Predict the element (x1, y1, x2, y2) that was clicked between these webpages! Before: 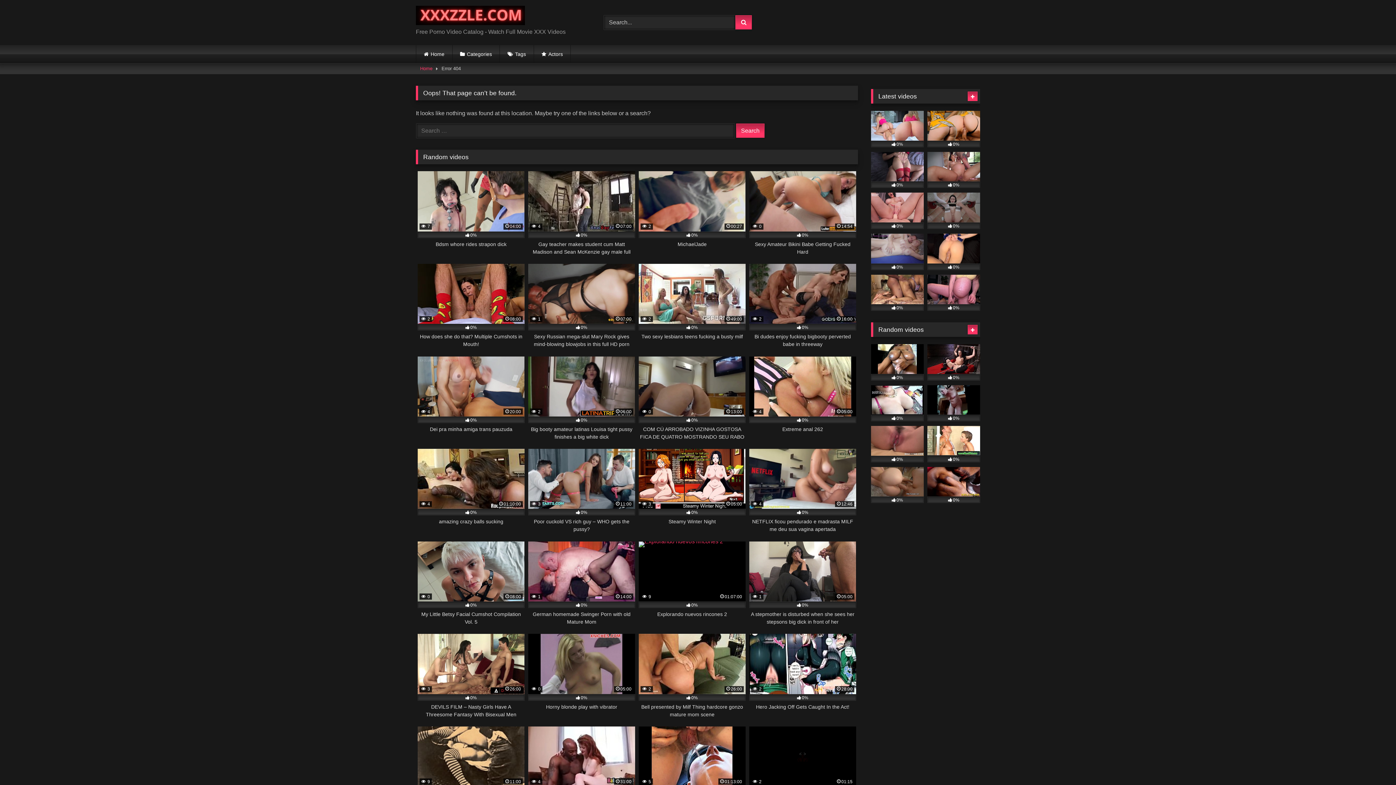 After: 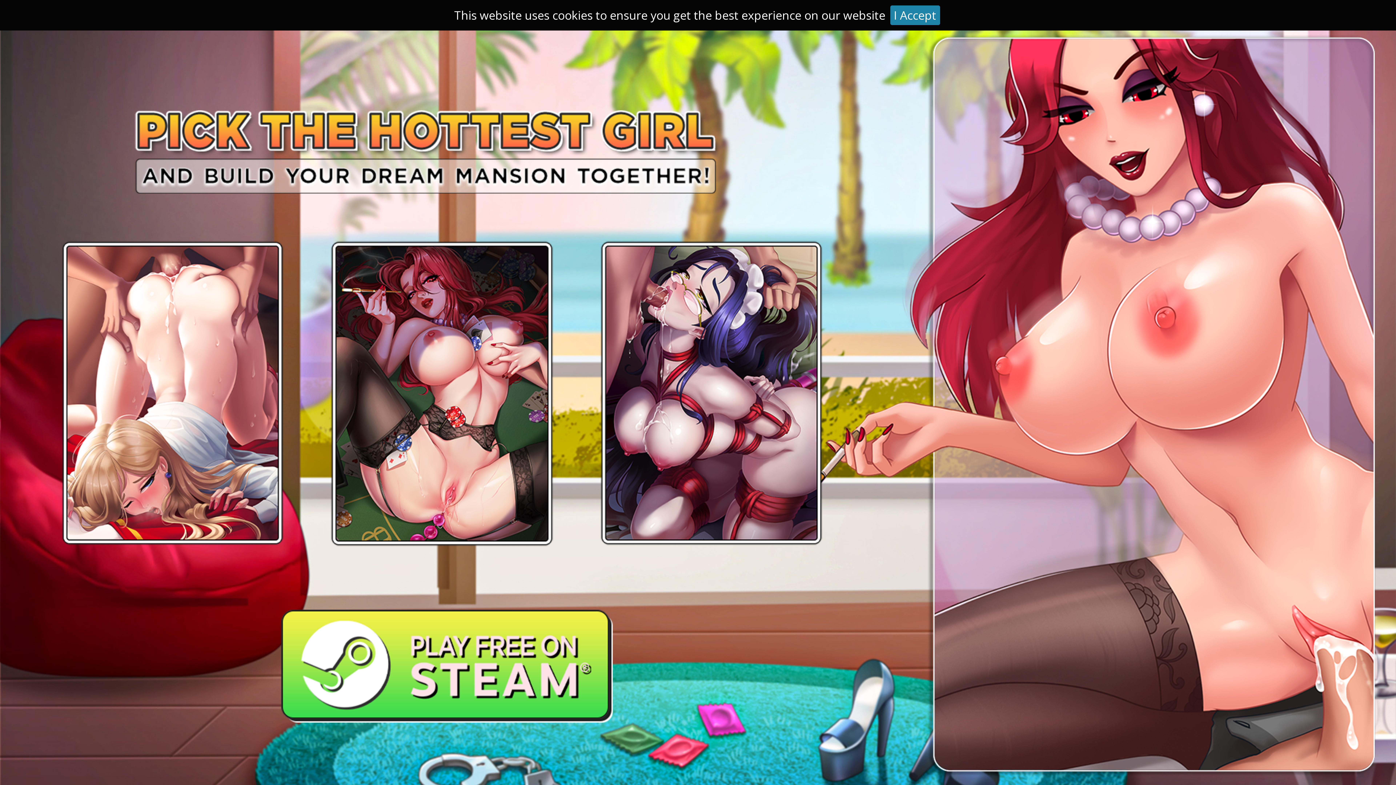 Action: label: 0% bbox: (871, 192, 924, 229)